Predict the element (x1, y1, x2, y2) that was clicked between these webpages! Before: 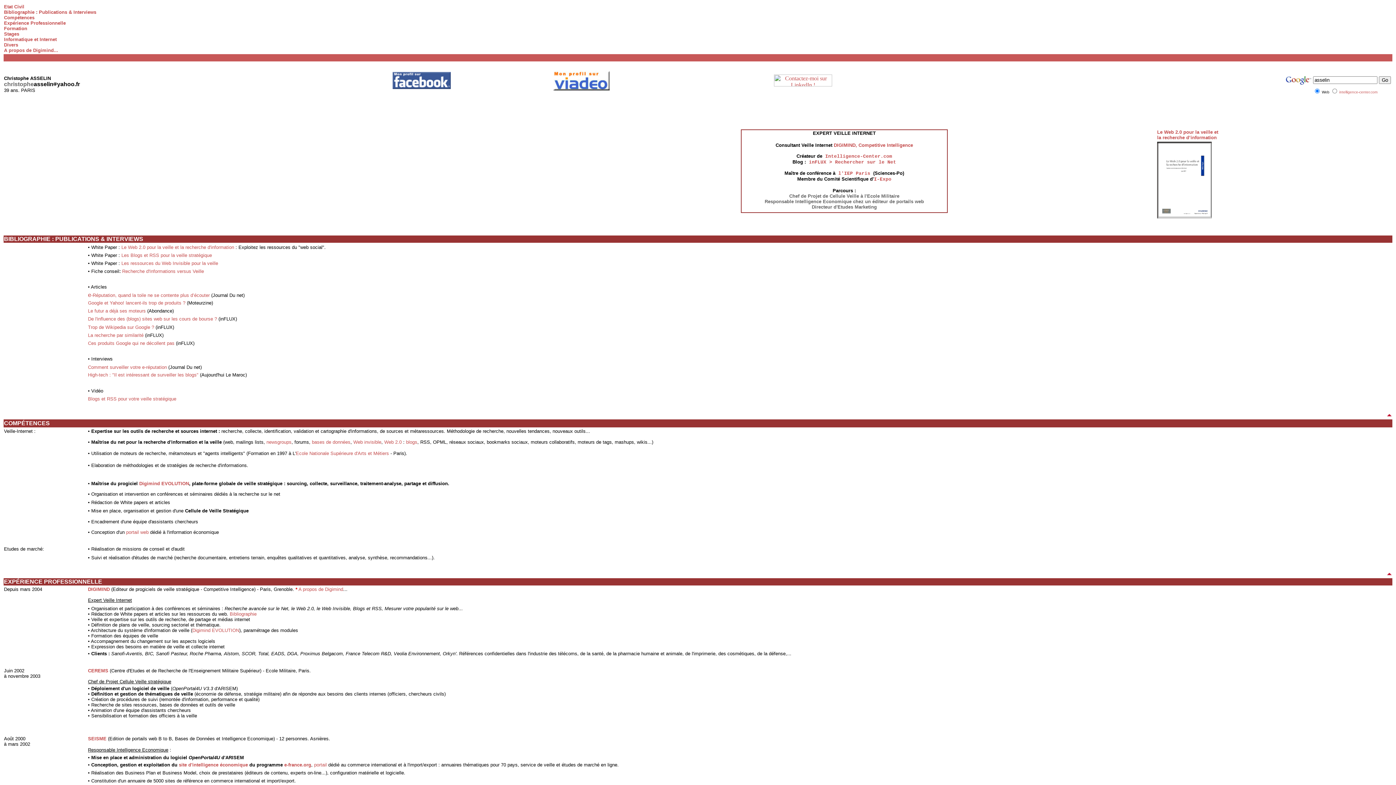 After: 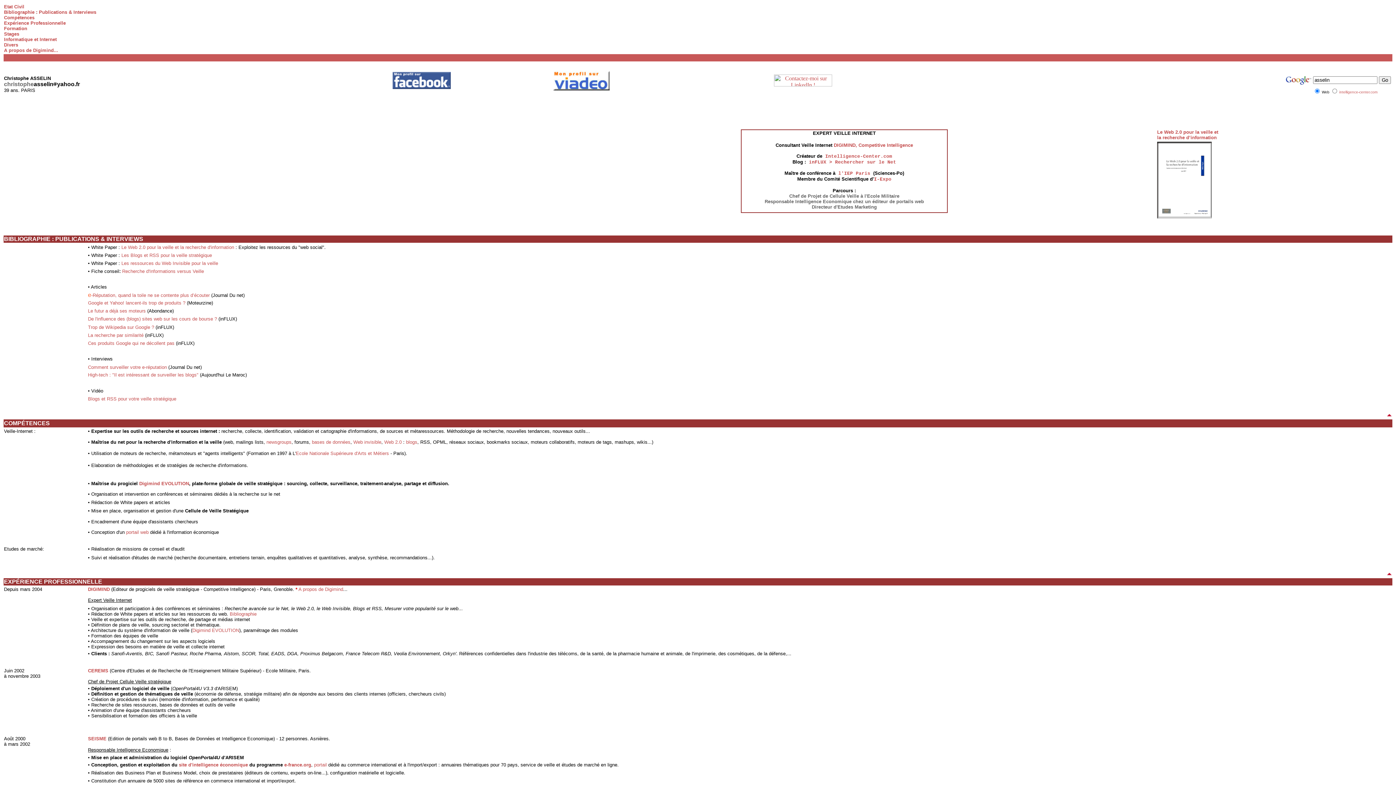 Action: bbox: (88, 292, 91, 298) label: e